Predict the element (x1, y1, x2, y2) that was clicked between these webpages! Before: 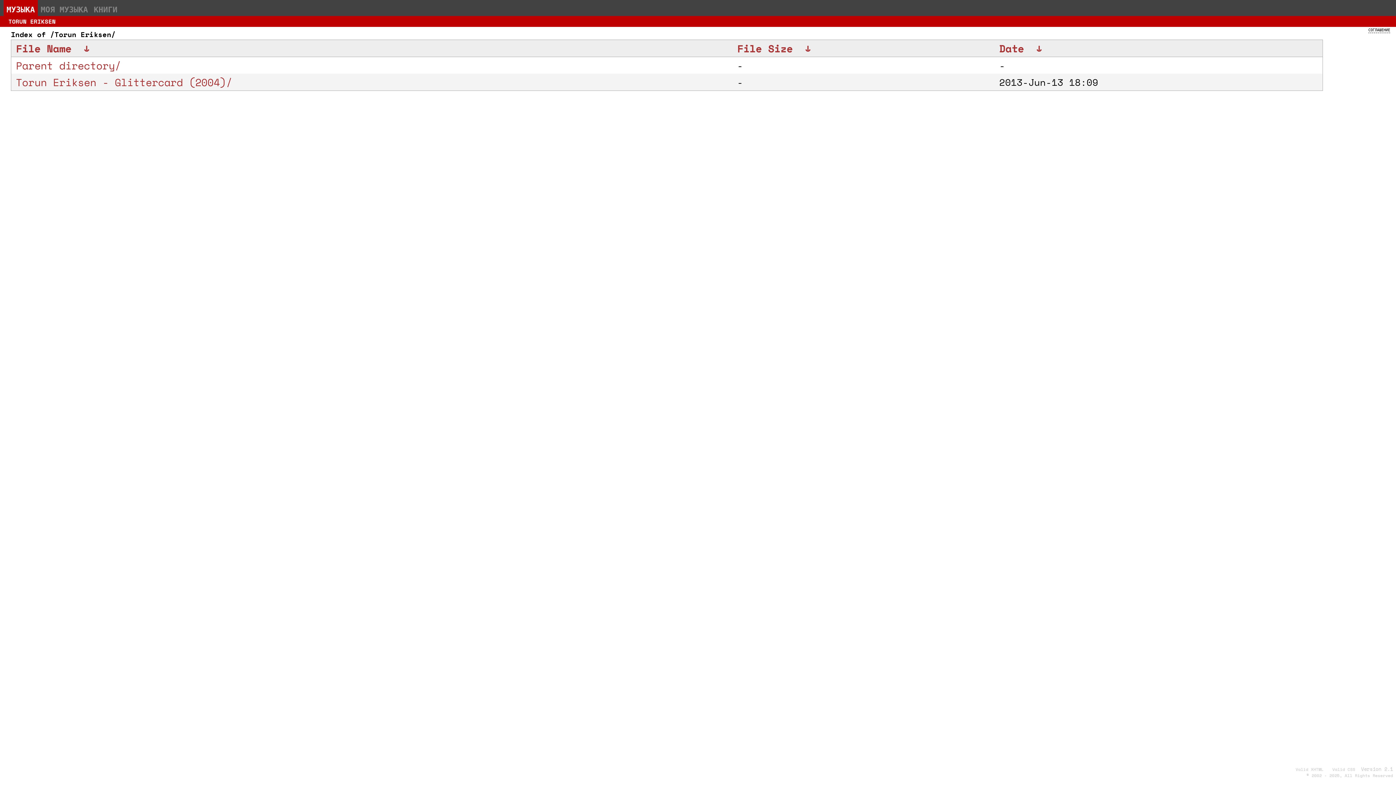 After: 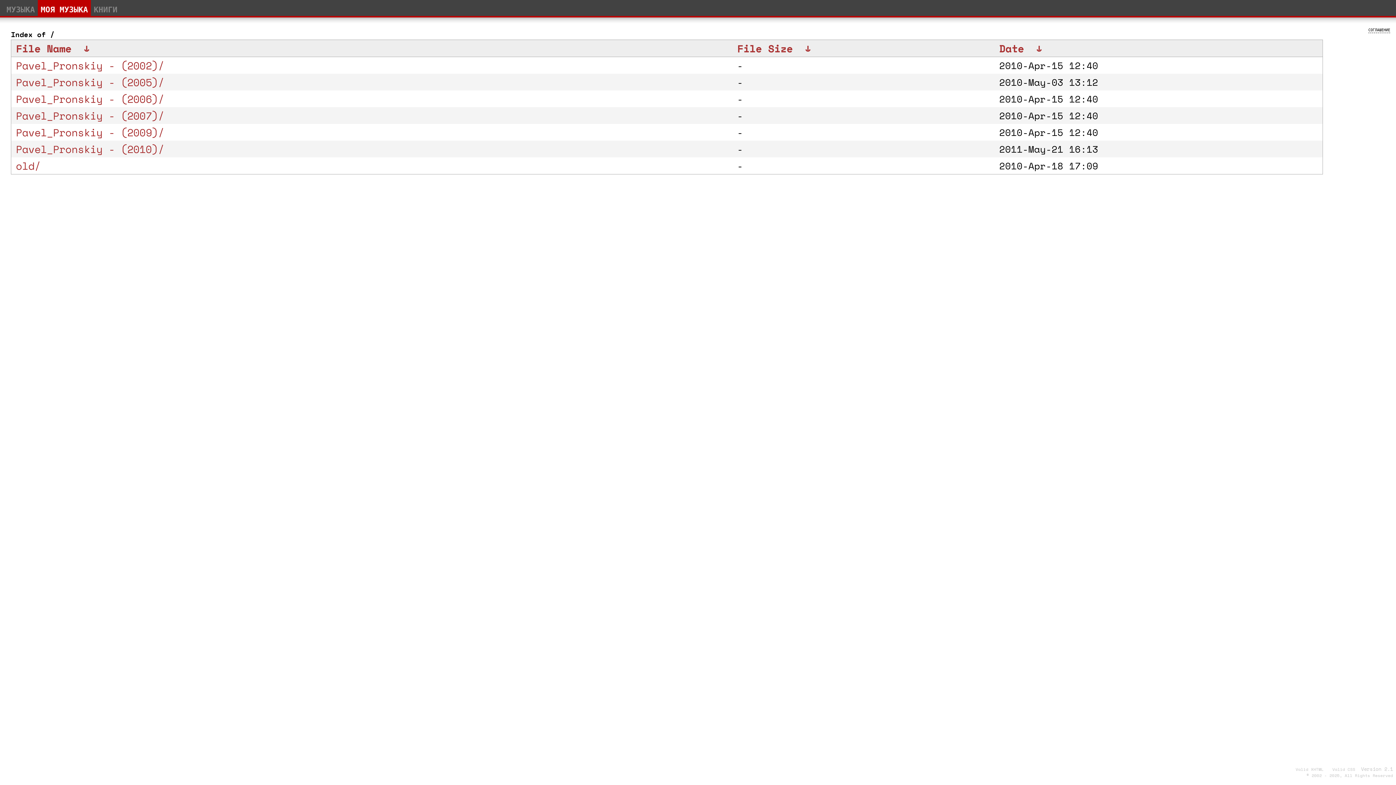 Action: bbox: (37, 0, 90, 16) label: МОЯ МУЗЫКА